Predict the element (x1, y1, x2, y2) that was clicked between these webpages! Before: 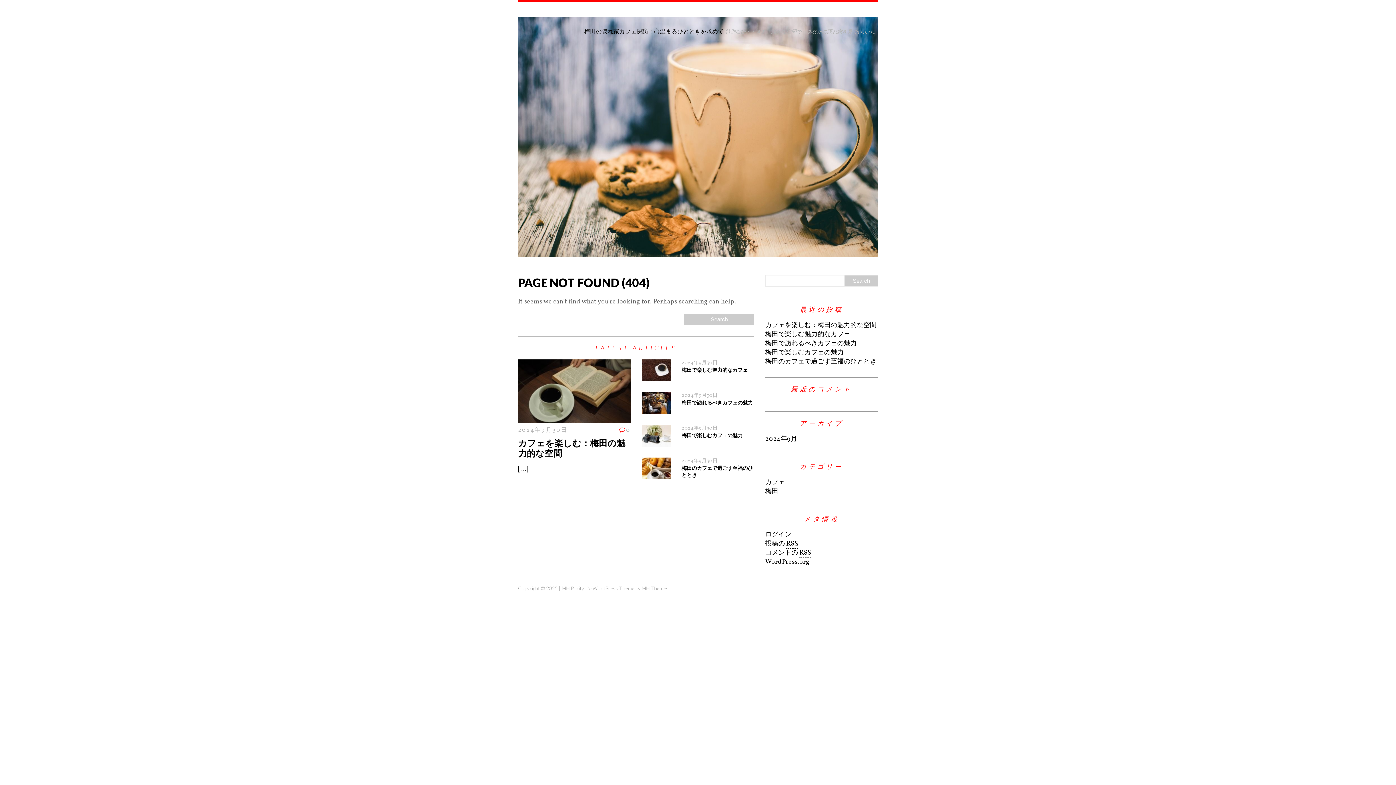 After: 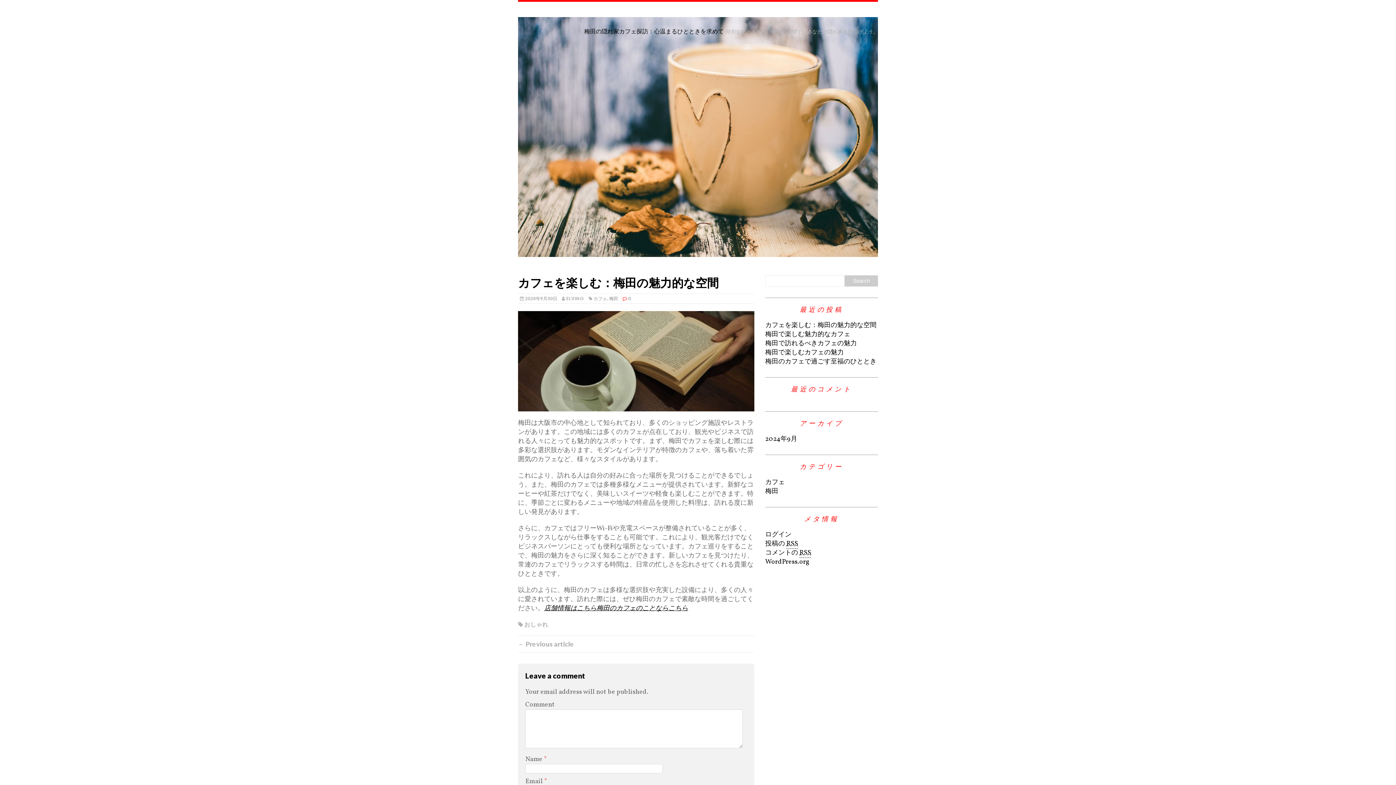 Action: bbox: (518, 464, 528, 473) label: [...]